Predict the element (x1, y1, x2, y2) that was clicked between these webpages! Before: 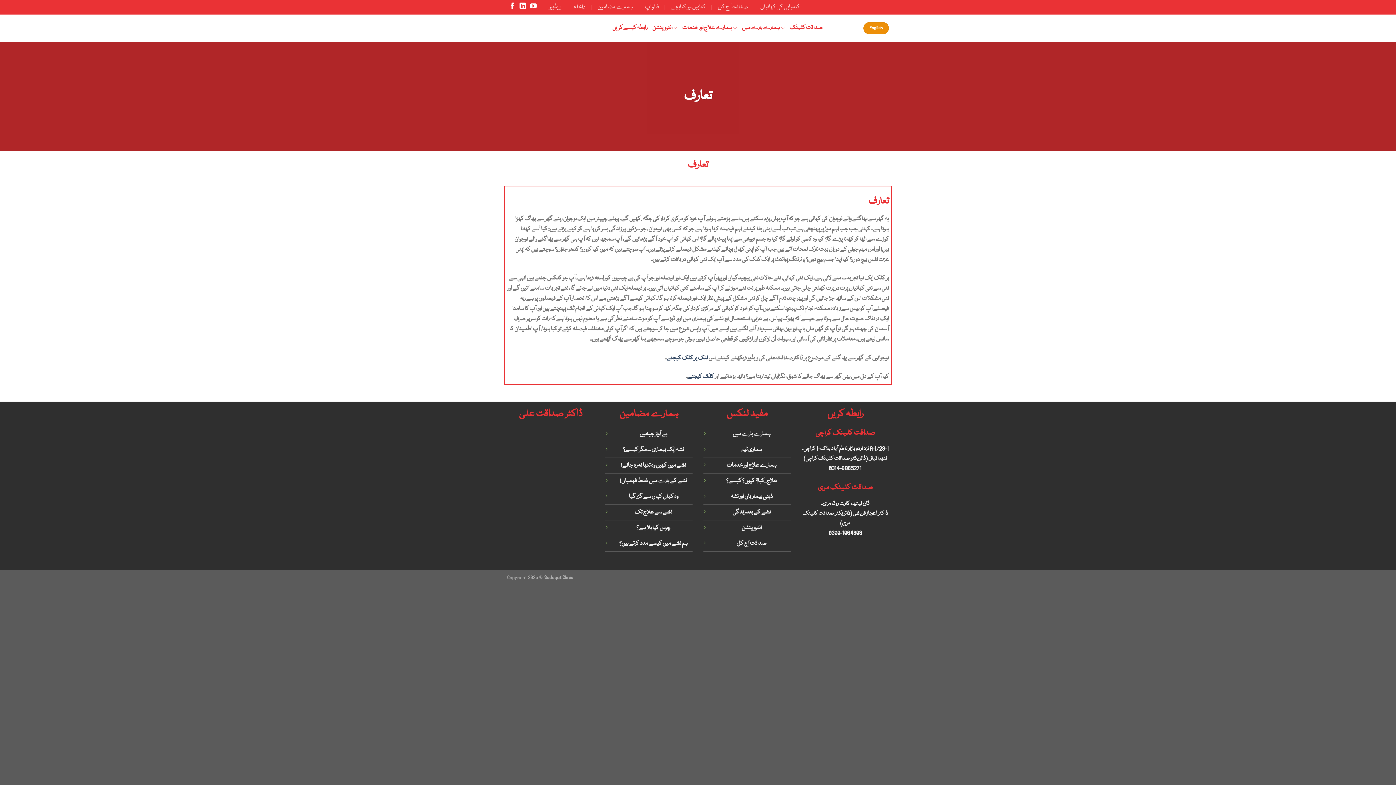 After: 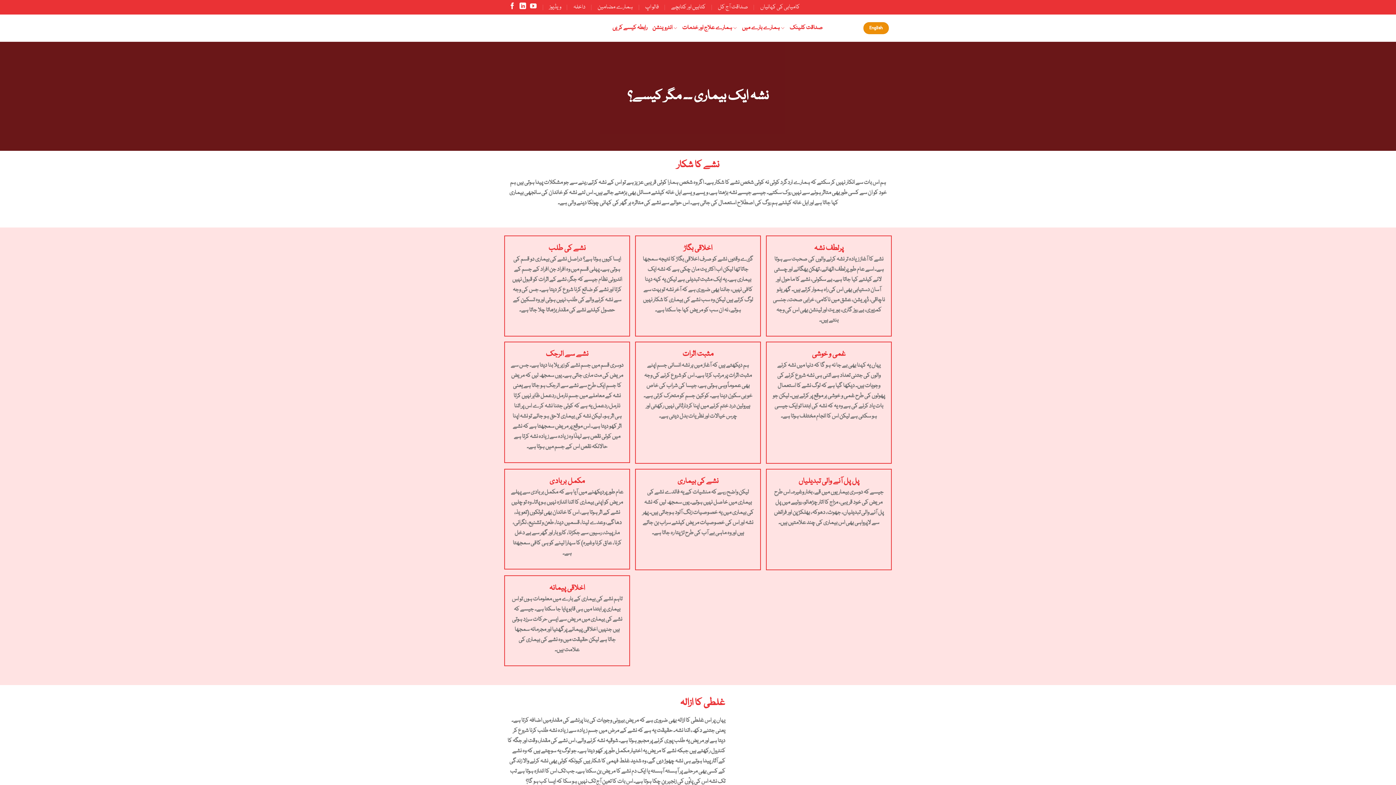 Action: bbox: (623, 446, 684, 454) label: نشہ ایک بیماری ۔۔ مگر کیسے؟